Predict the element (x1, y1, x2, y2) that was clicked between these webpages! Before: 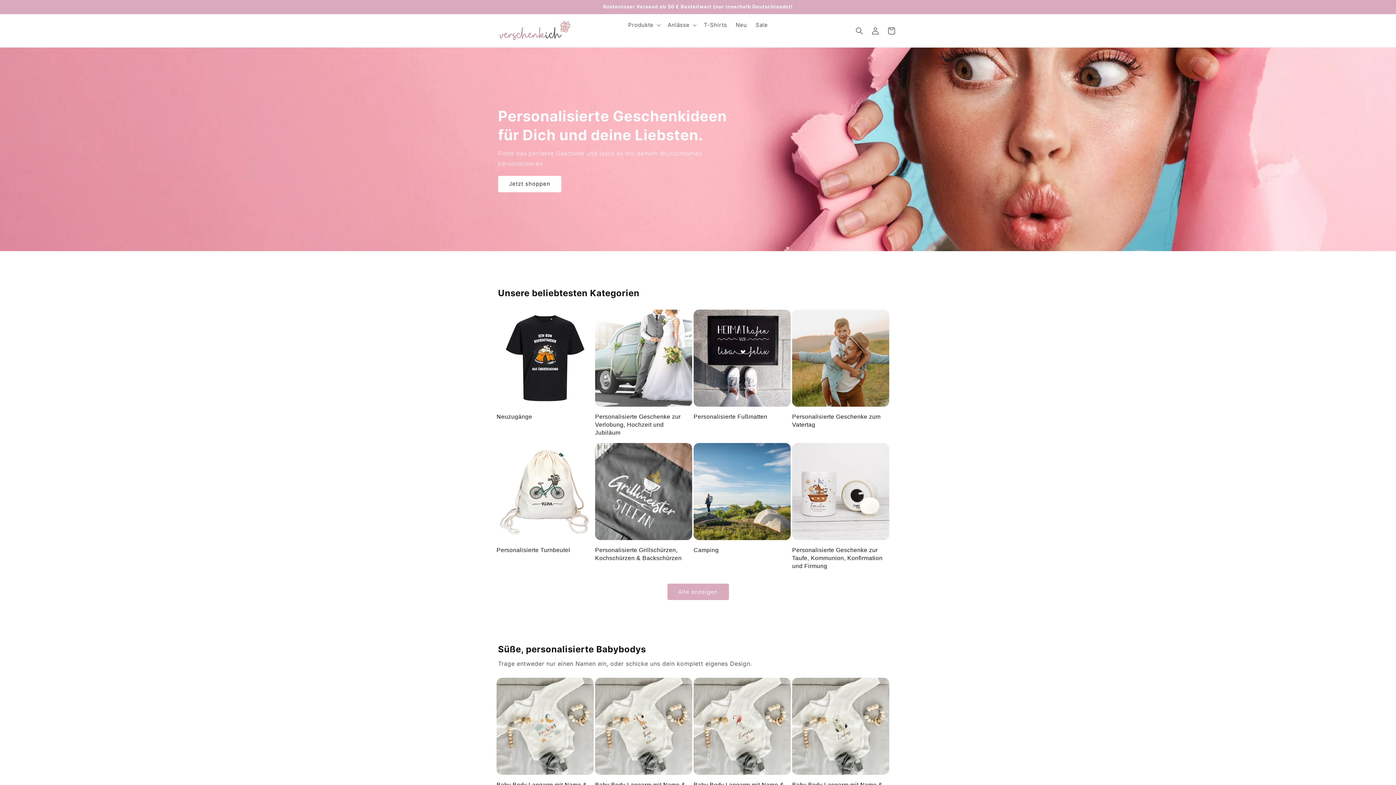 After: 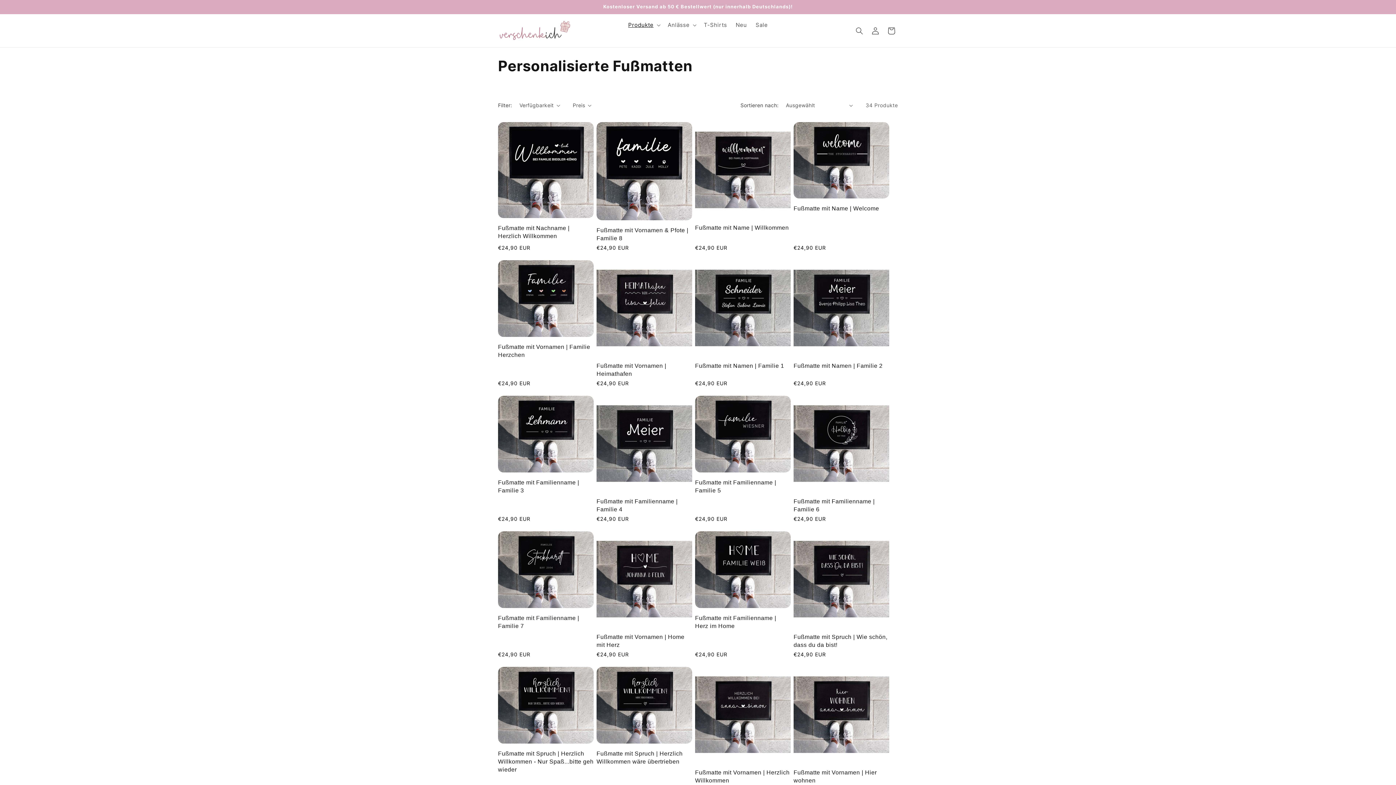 Action: bbox: (693, 413, 790, 421) label: Personalisierte Fußmatten